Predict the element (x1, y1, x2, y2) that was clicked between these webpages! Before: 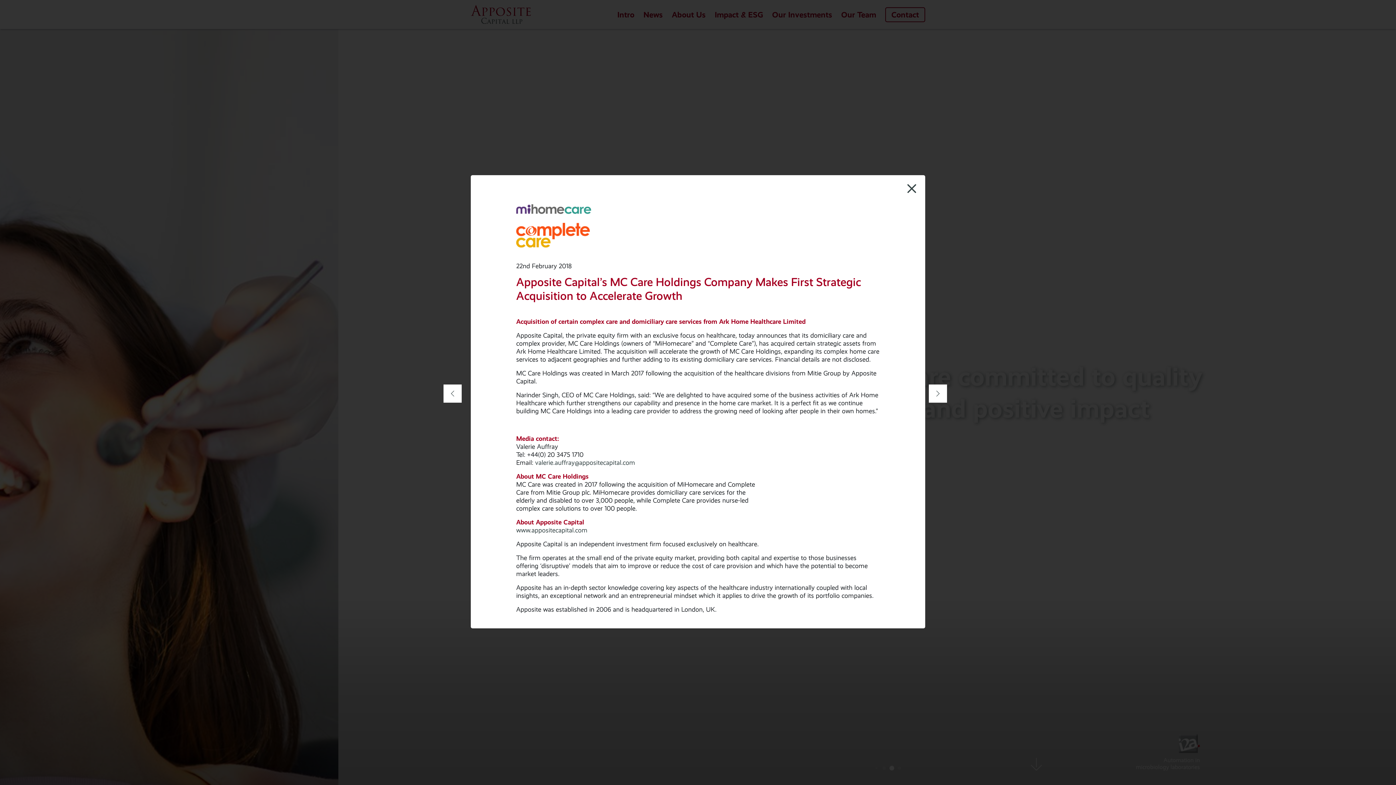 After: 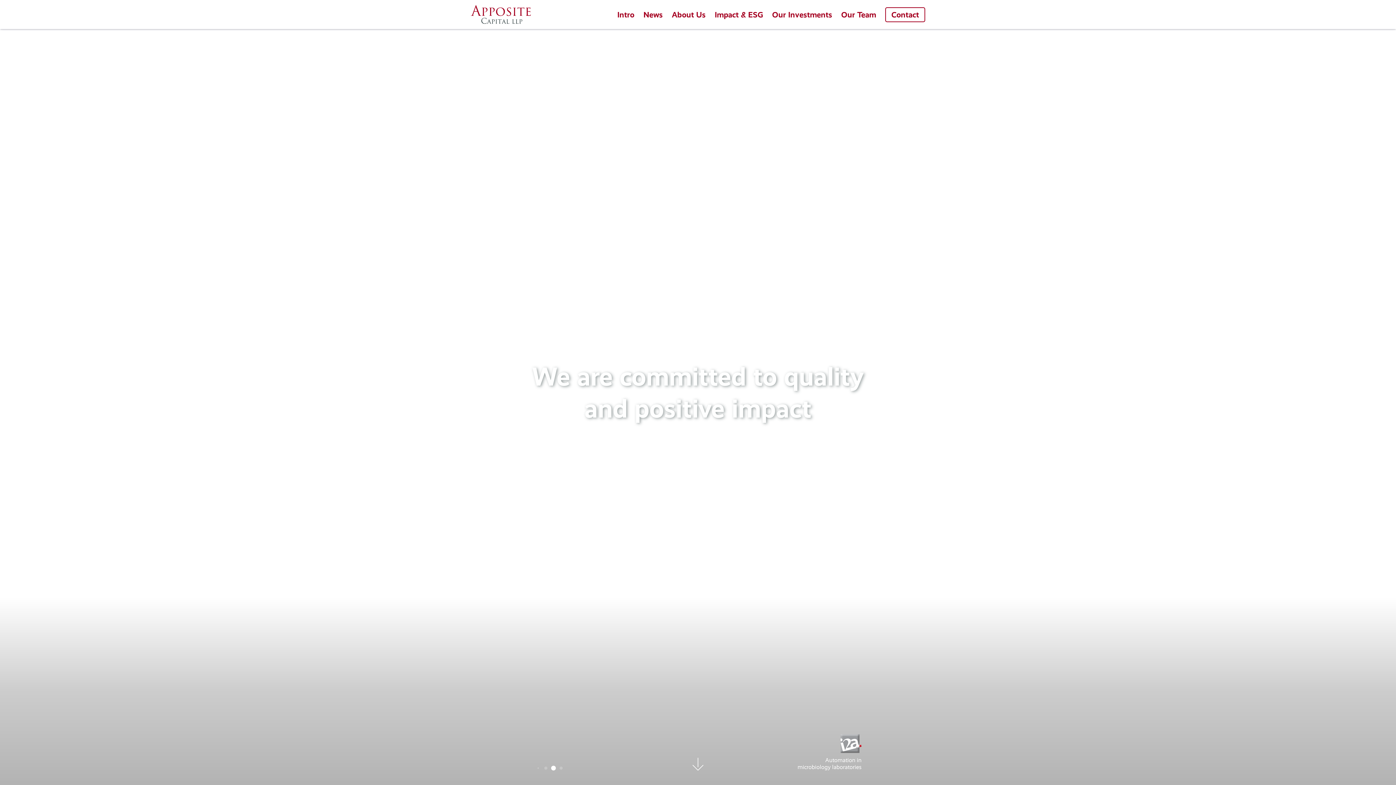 Action: label: www.appositecapital.com bbox: (516, 526, 587, 534)